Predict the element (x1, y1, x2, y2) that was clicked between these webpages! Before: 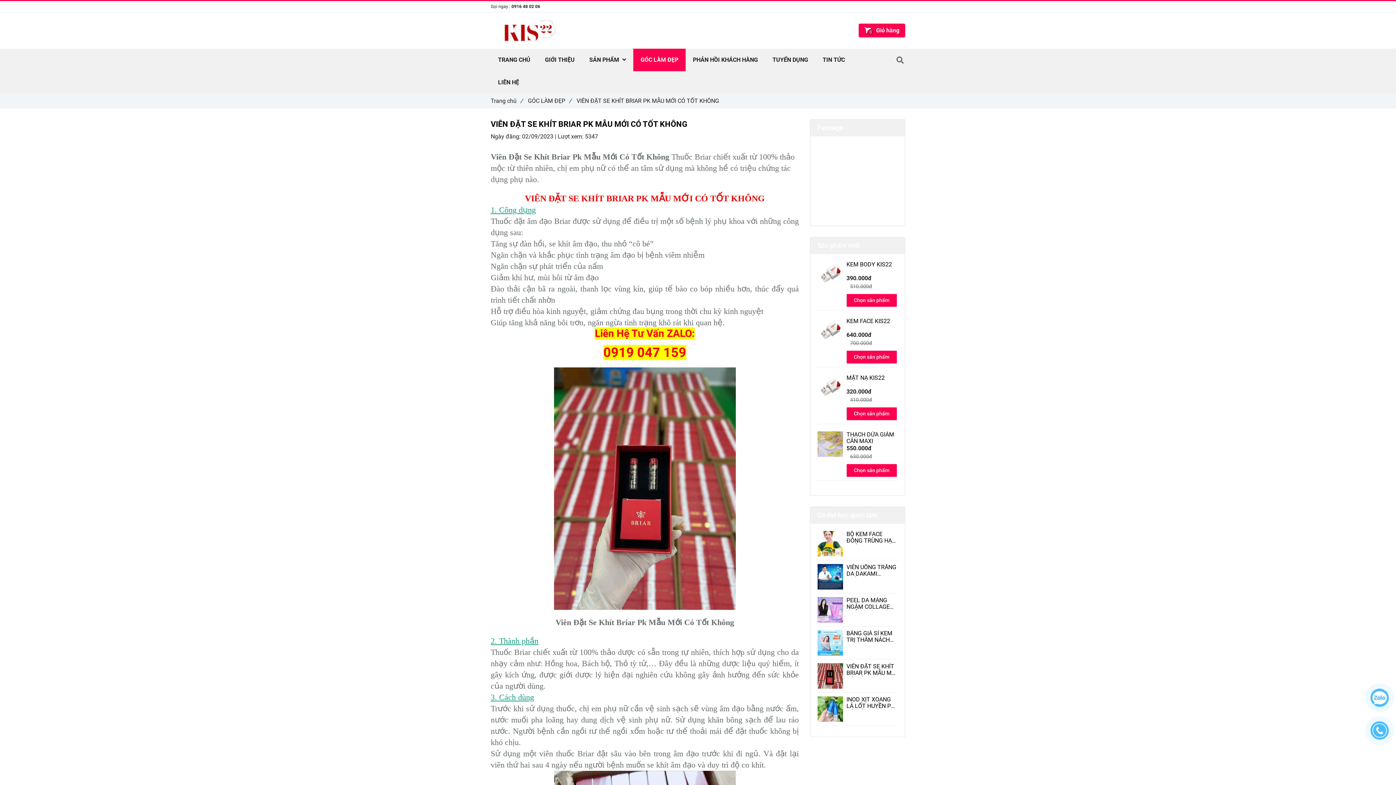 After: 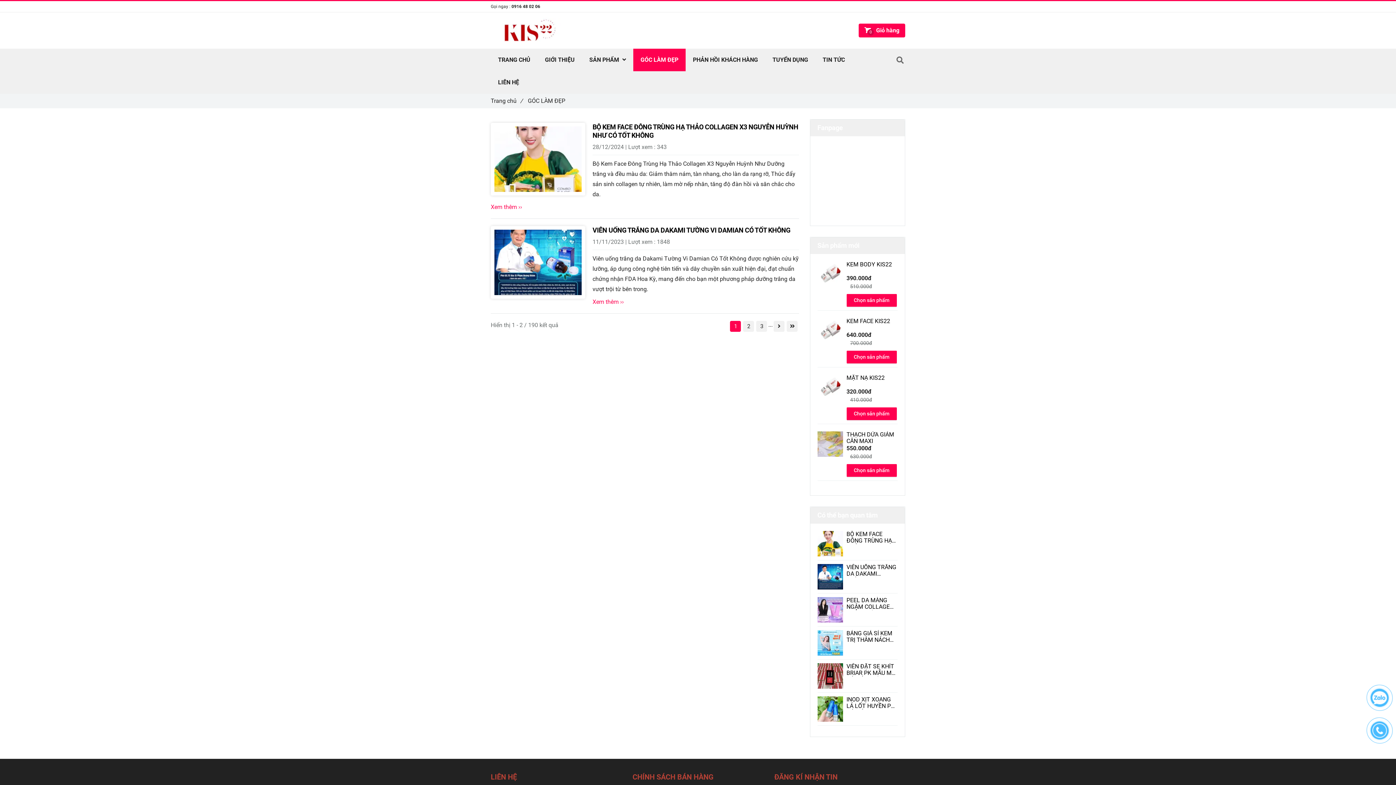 Action: label: VIÊN ĐẶT SE KHÍT BRIAR PK MẪU MỚI CÓ TỐT KHÔNG bbox: (528, 97, 571, 104)